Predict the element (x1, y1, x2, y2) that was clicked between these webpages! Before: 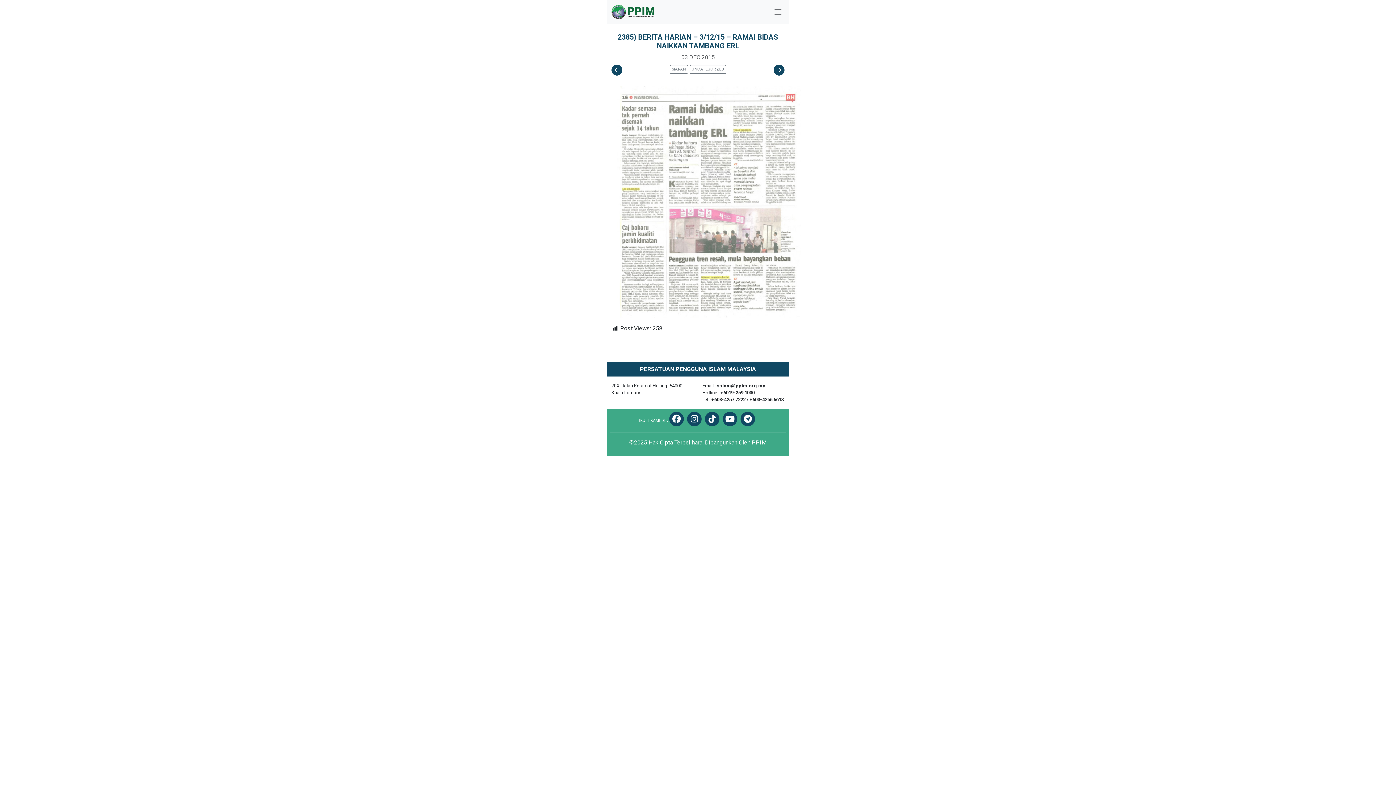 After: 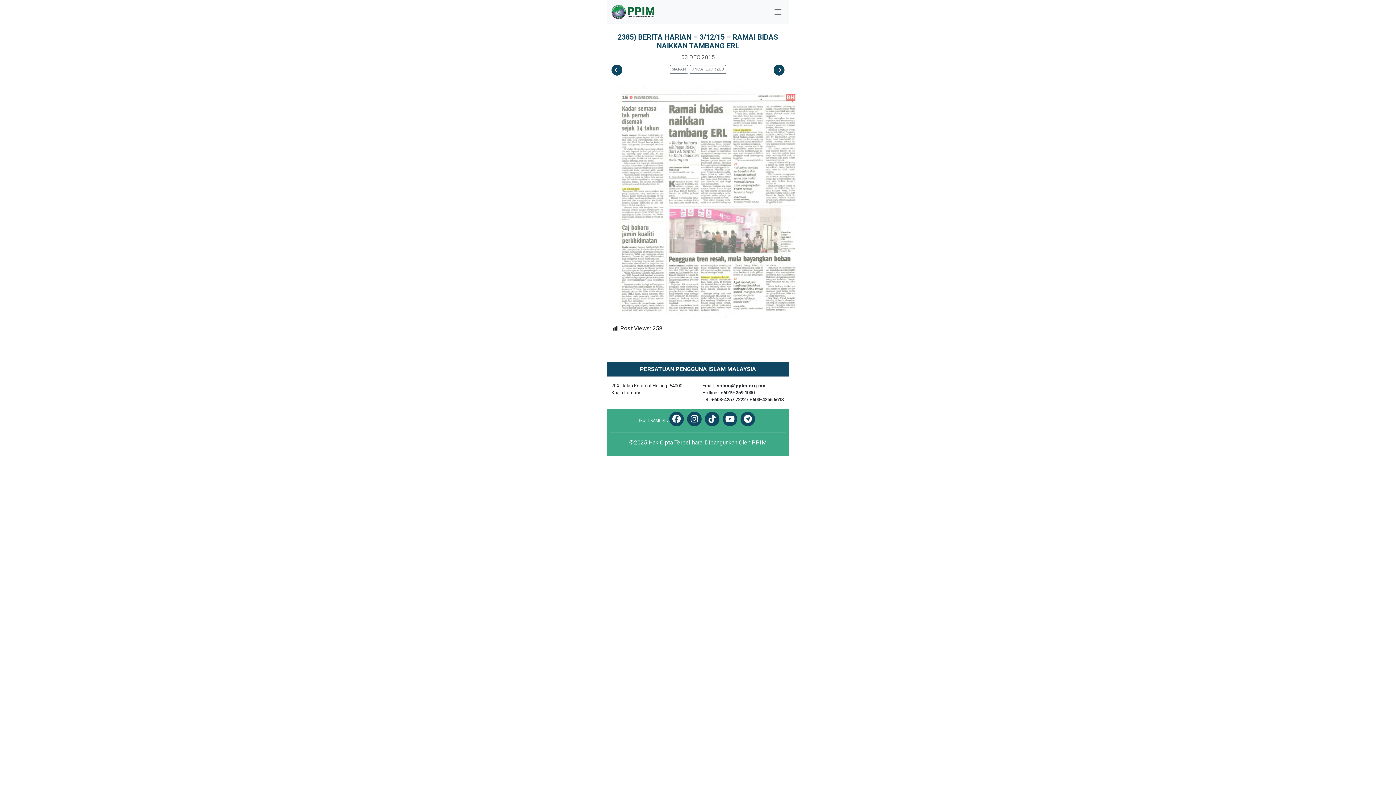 Action: bbox: (687, 411, 701, 426)